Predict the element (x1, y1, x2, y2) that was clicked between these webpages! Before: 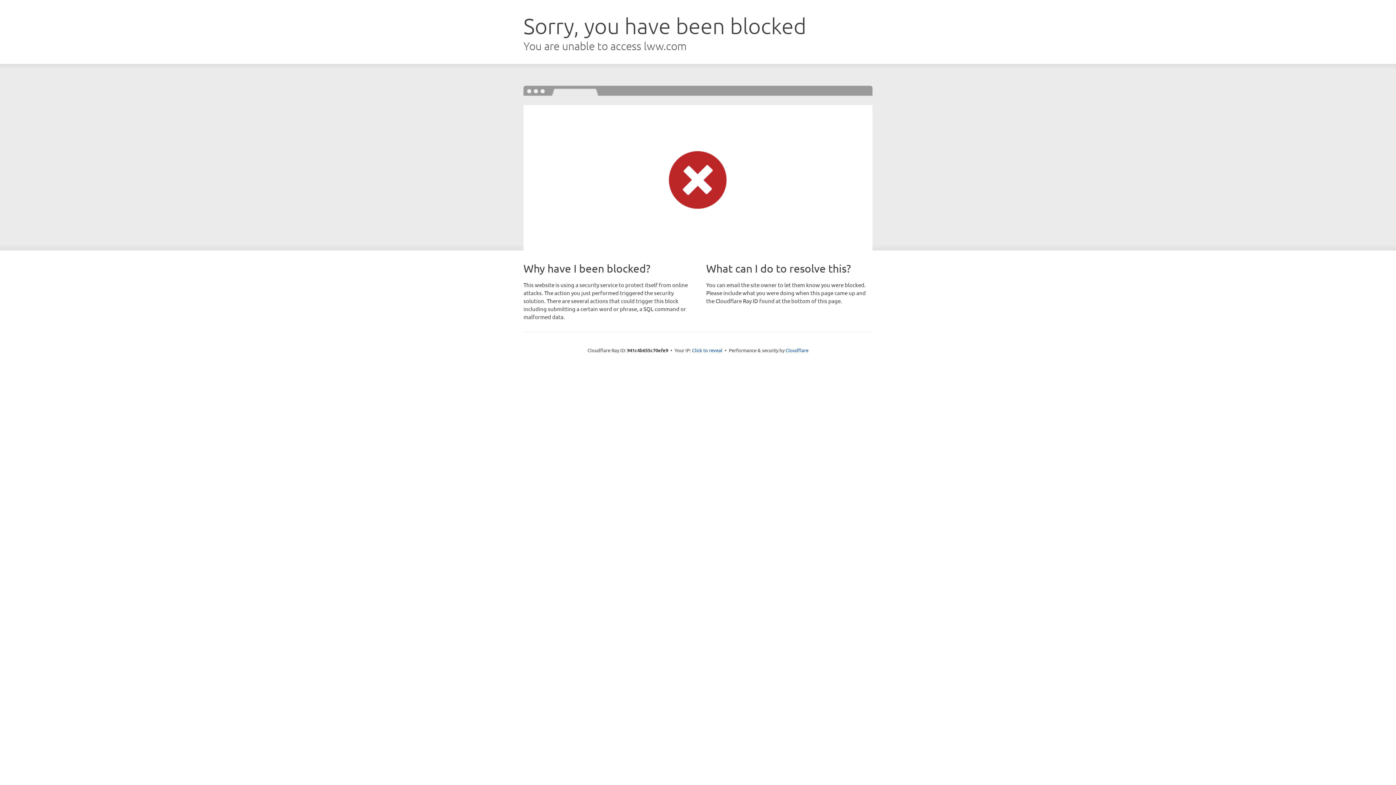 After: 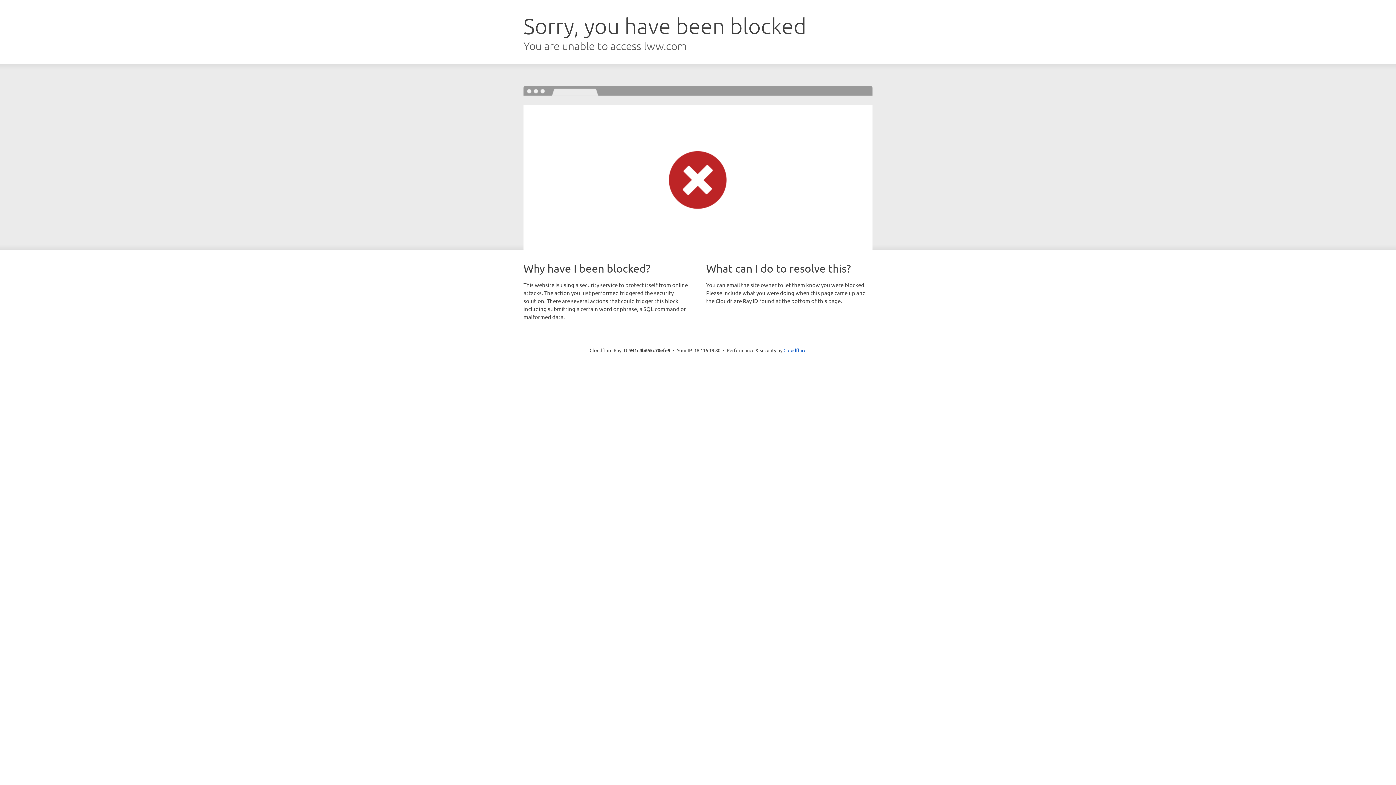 Action: bbox: (692, 346, 722, 353) label: Click to reveal